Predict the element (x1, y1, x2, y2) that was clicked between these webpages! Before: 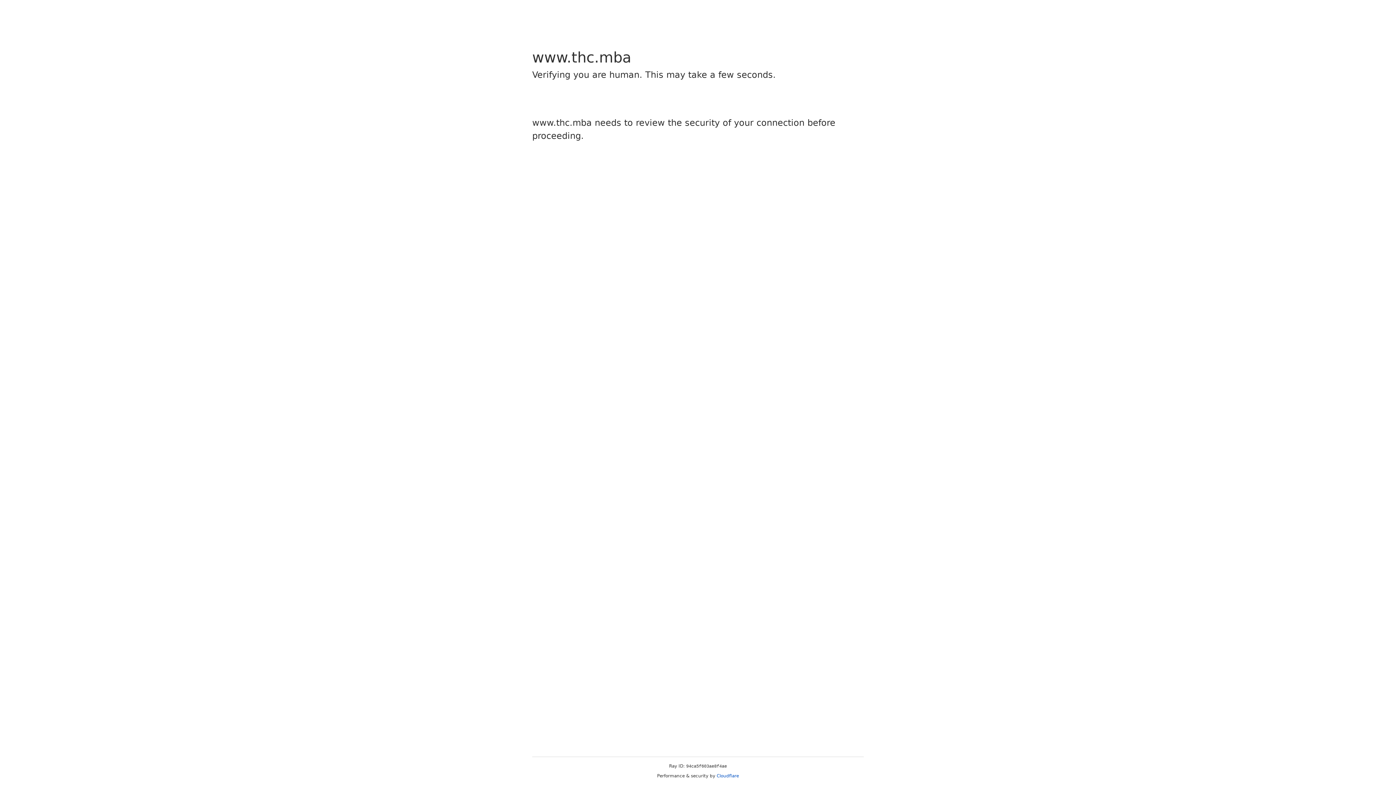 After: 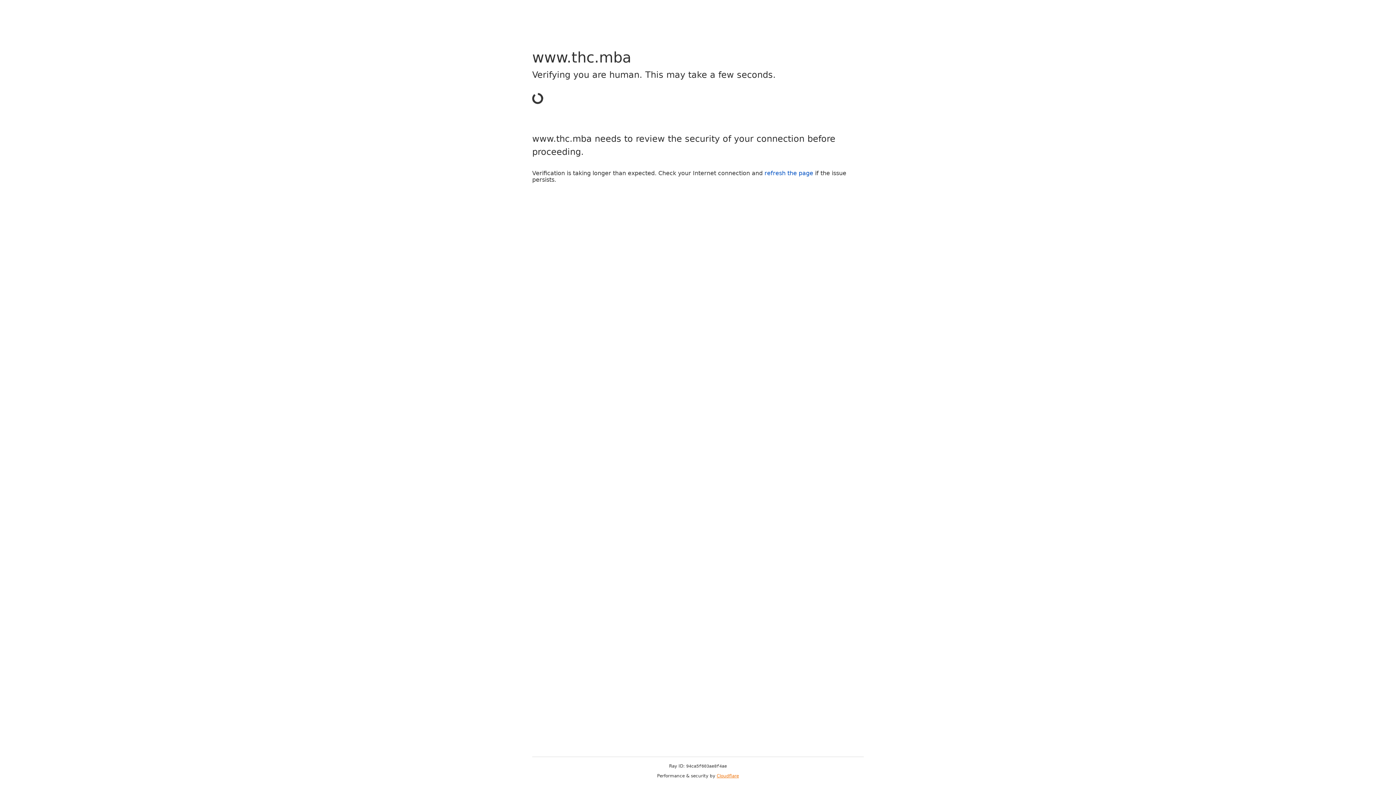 Action: bbox: (716, 773, 739, 778) label: Cloudflare